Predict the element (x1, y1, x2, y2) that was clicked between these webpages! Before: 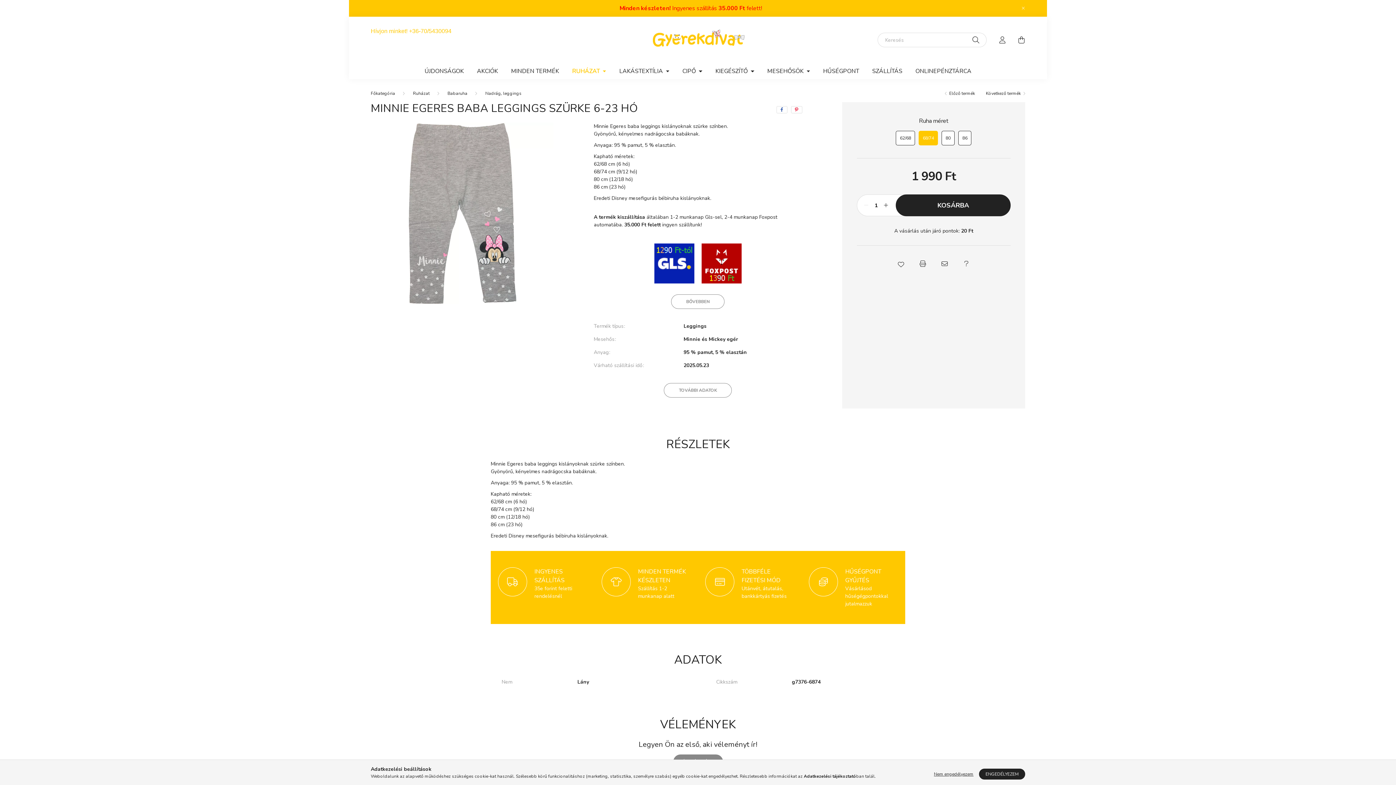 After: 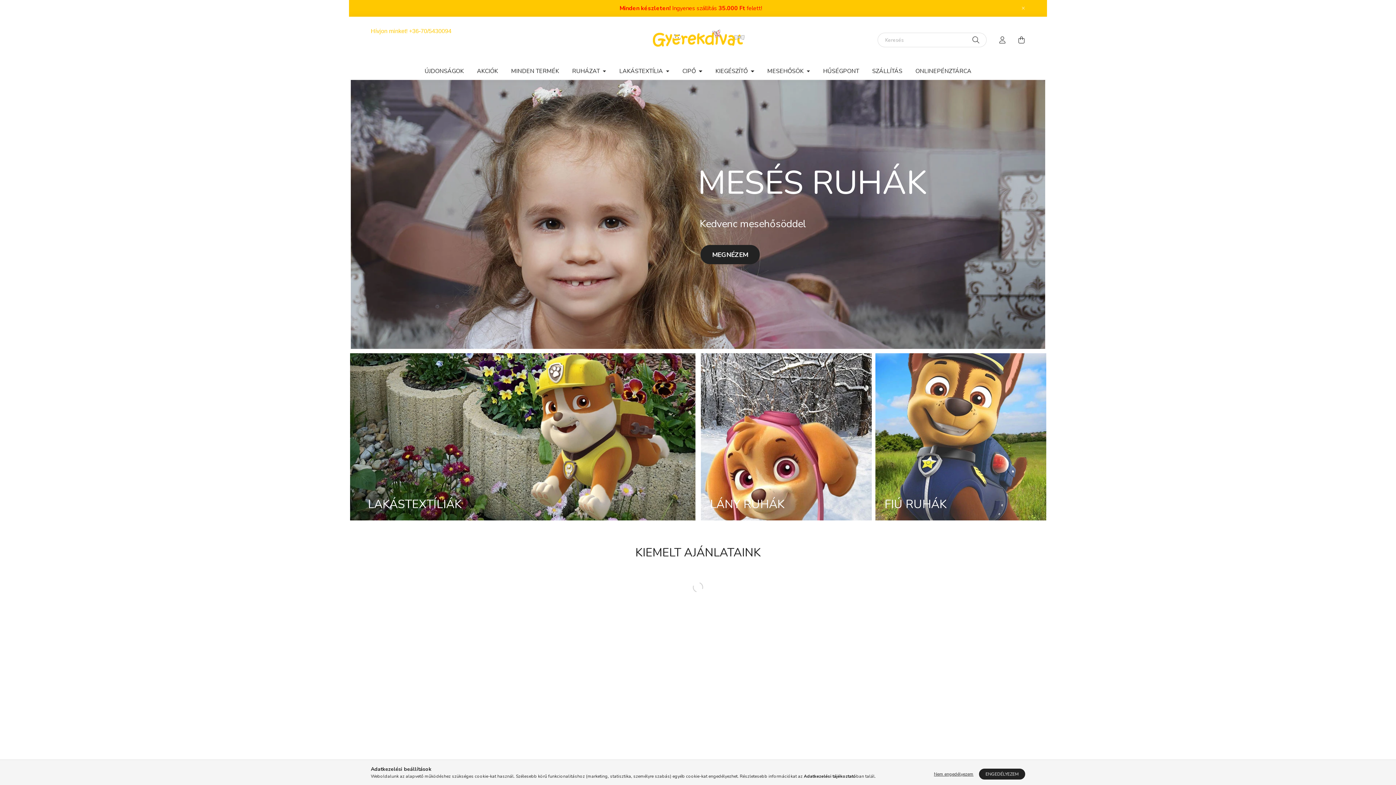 Action: bbox: (650, 36, 745, 43)